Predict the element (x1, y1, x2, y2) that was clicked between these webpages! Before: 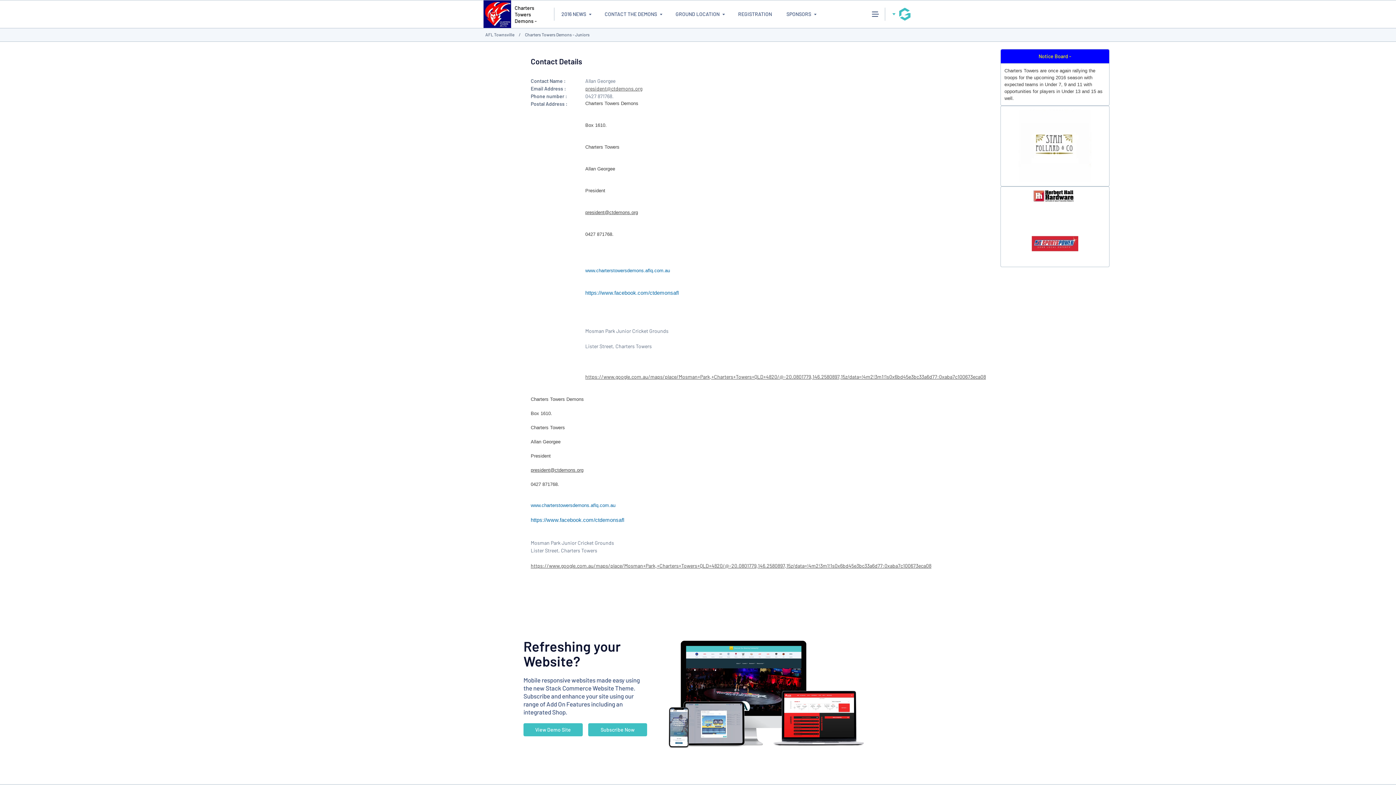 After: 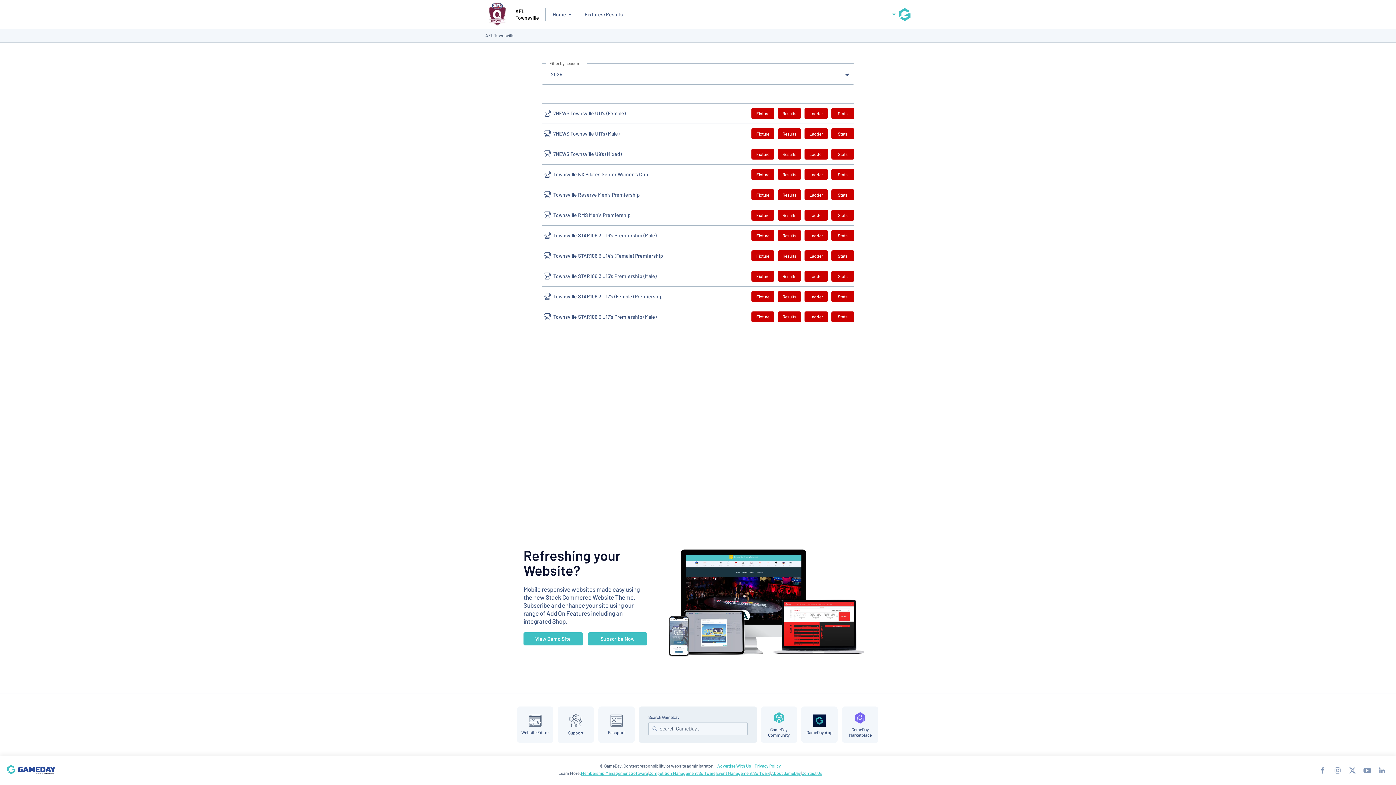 Action: label: AFL Townsville bbox: (485, 32, 514, 37)